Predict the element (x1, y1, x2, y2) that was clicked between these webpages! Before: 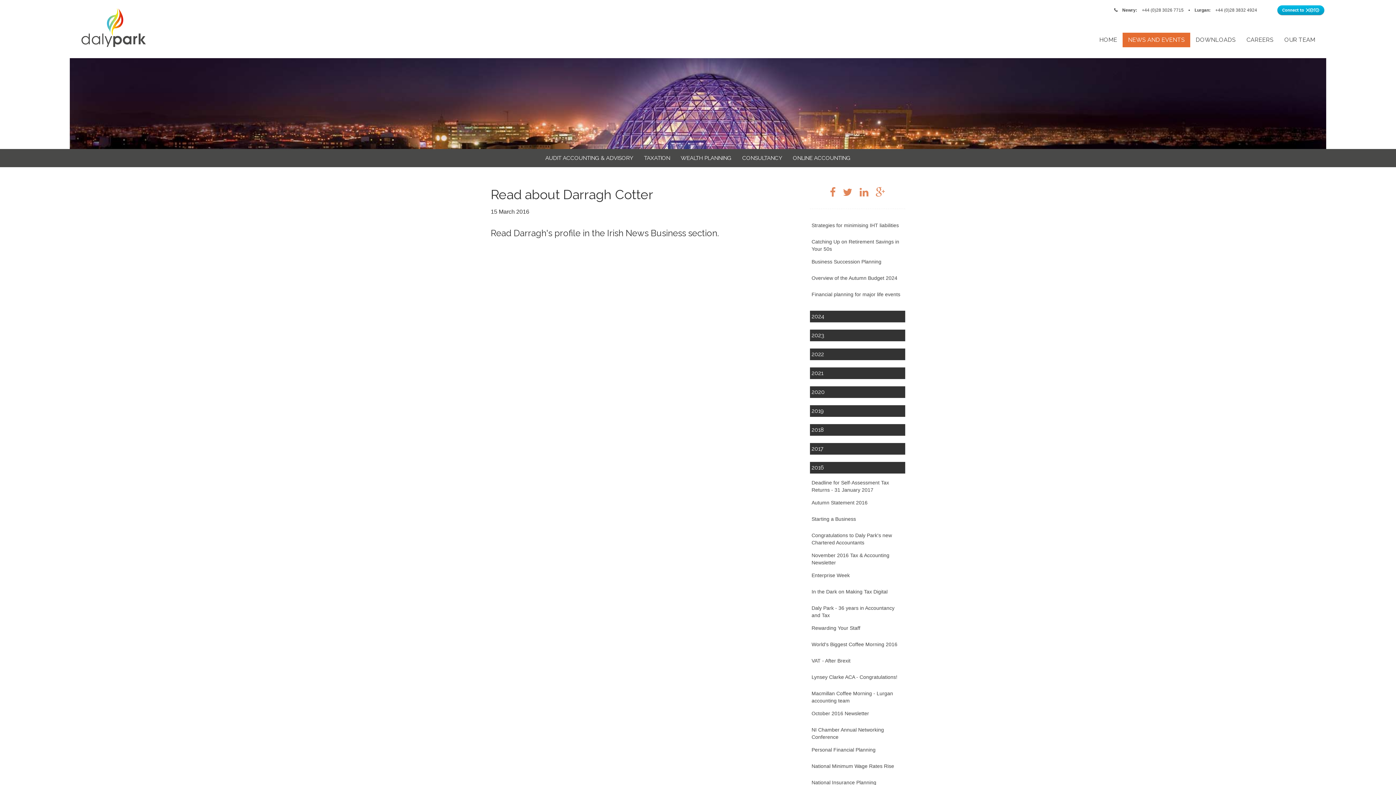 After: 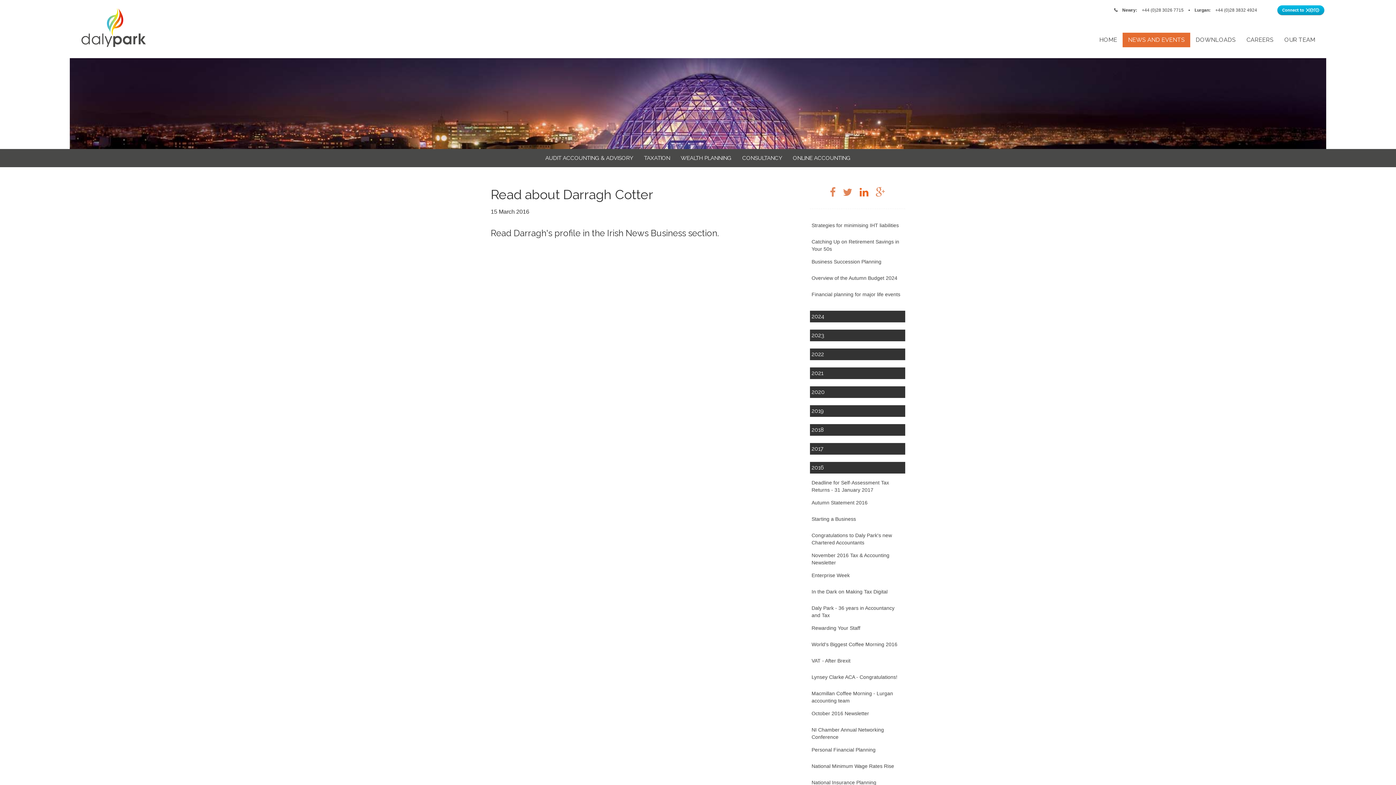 Action: bbox: (859, 187, 868, 197)